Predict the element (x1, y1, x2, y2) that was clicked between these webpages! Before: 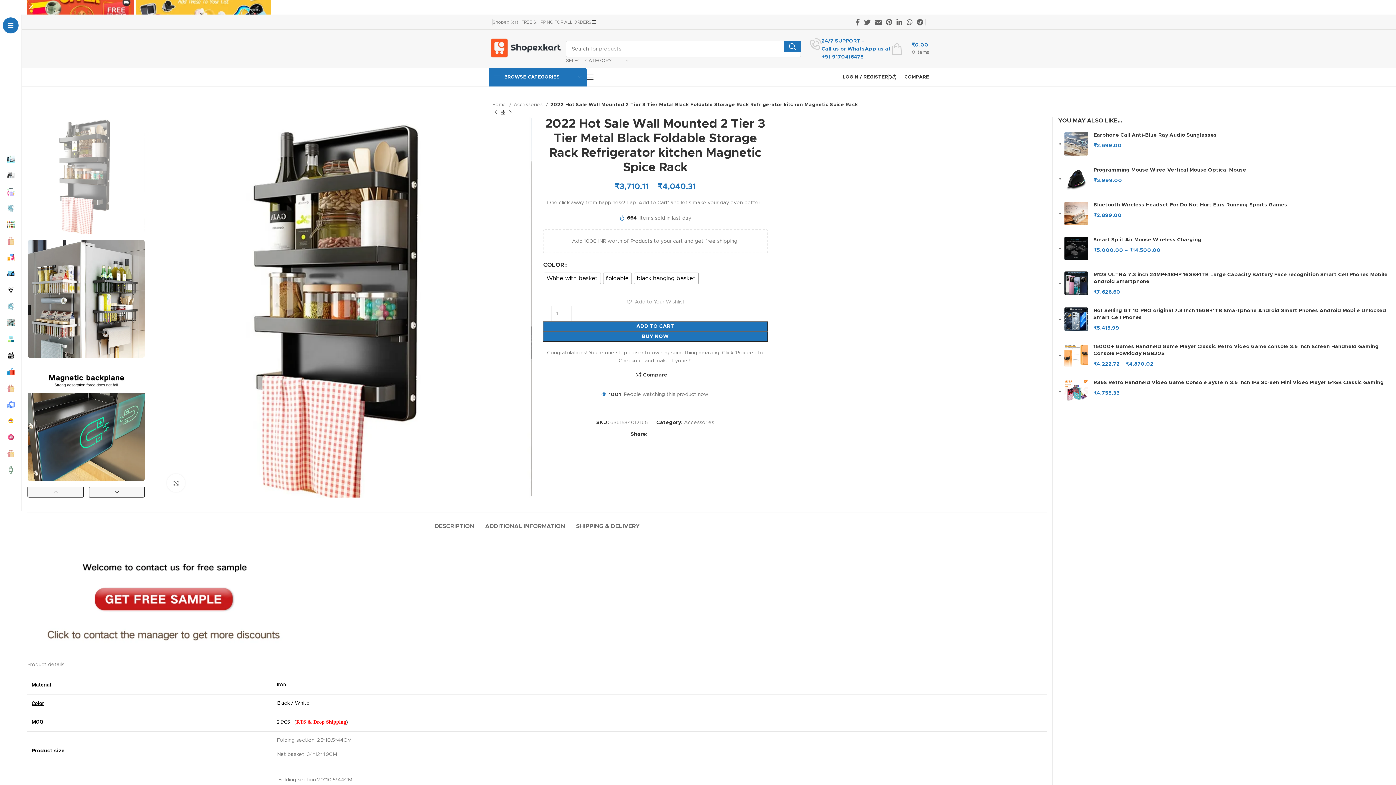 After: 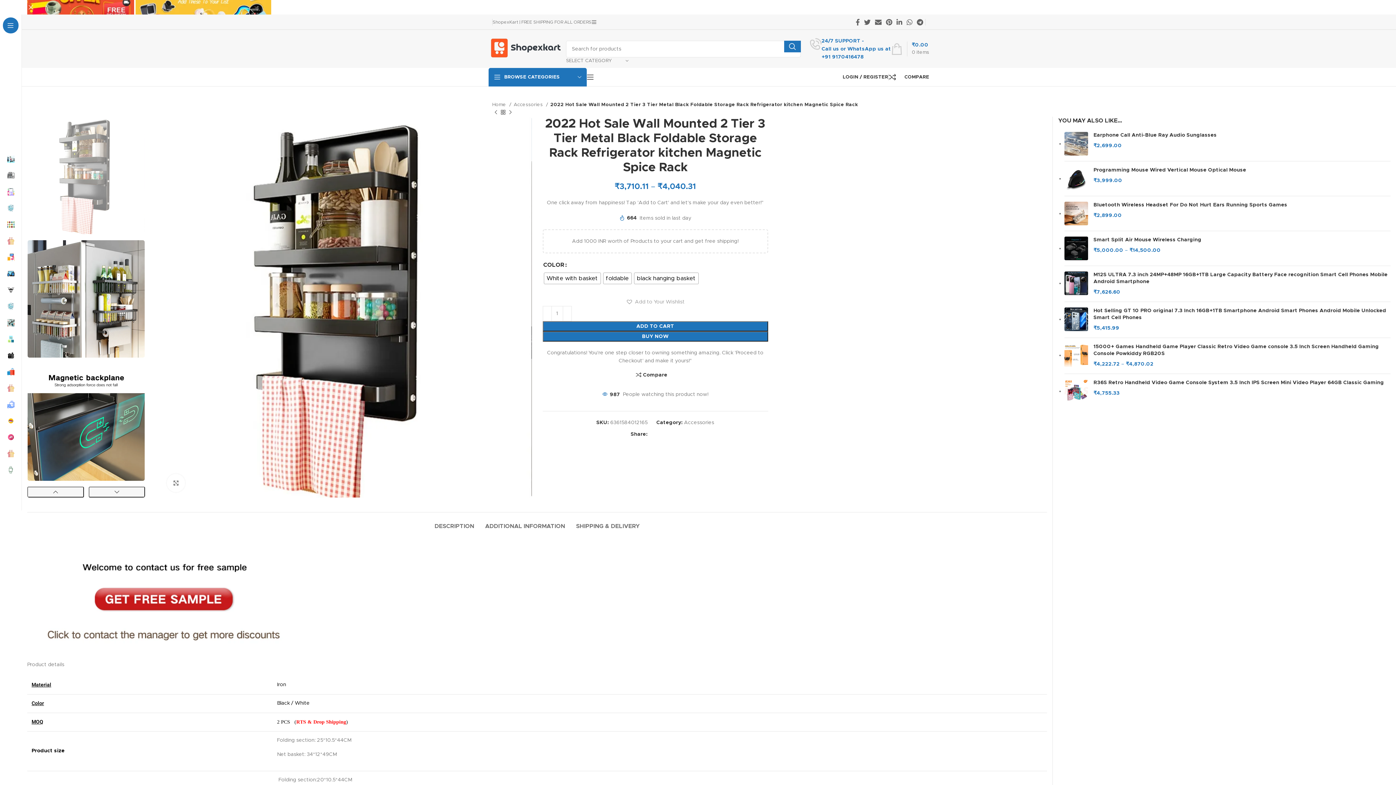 Action: bbox: (891, 41, 929, 56) label: 0 items
₹0.00